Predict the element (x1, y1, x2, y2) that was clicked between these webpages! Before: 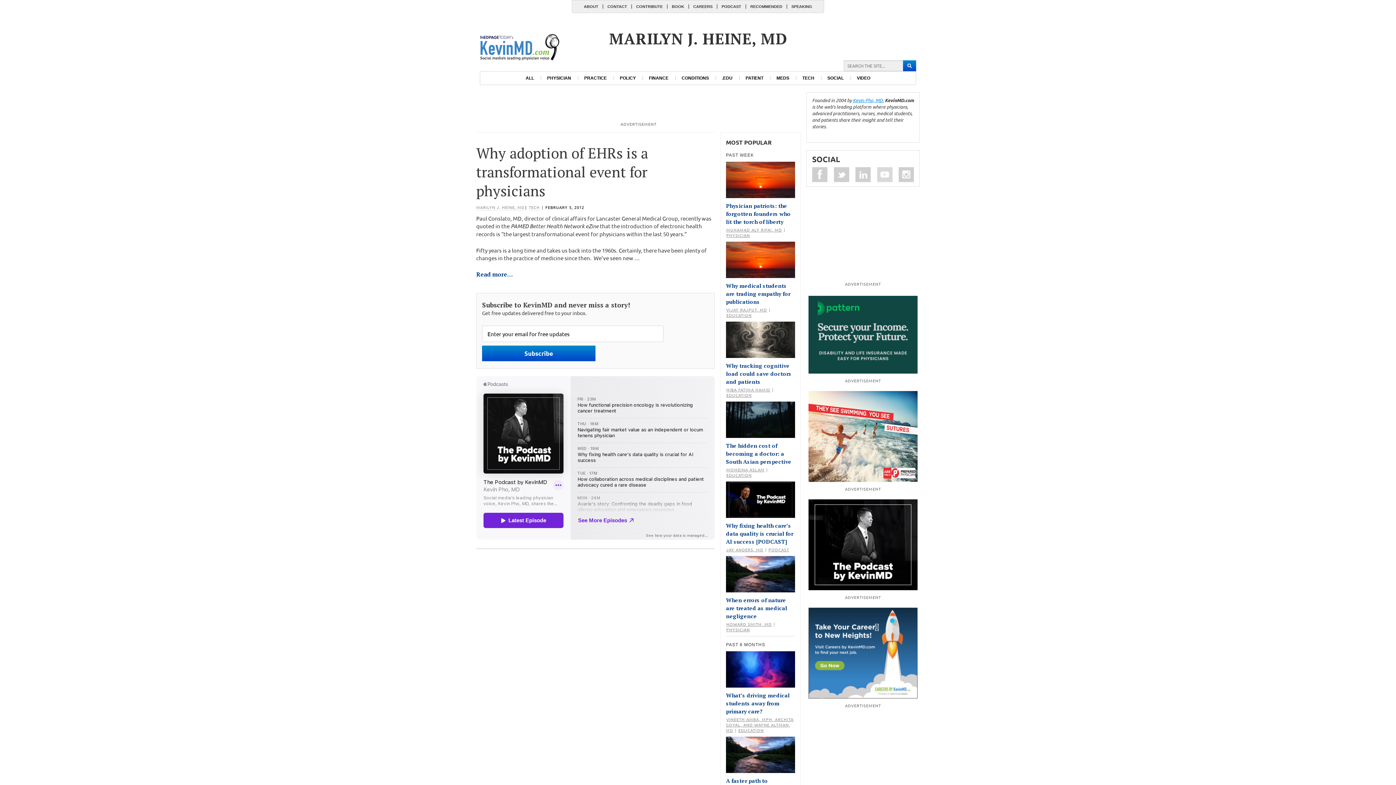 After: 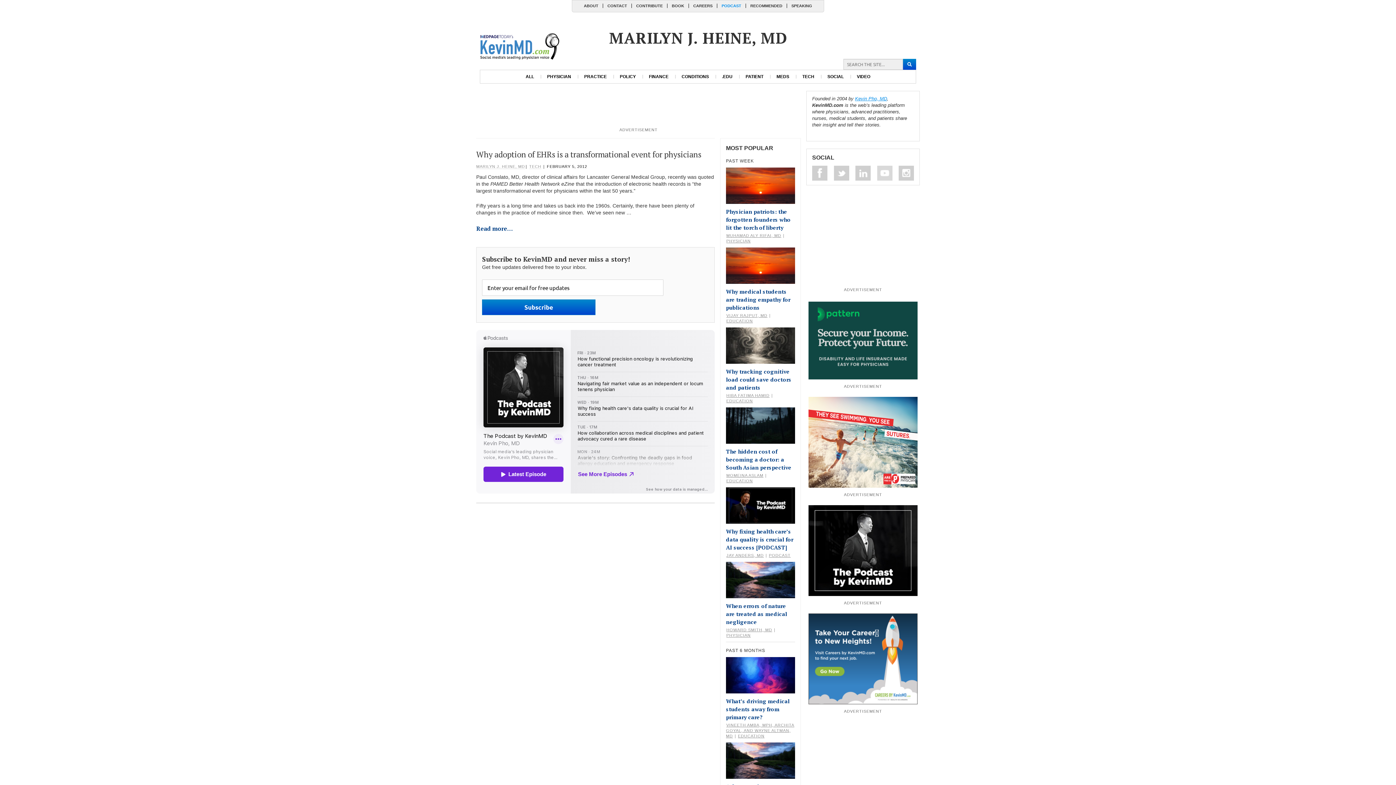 Action: bbox: (717, 4, 745, 8) label: PODCAST